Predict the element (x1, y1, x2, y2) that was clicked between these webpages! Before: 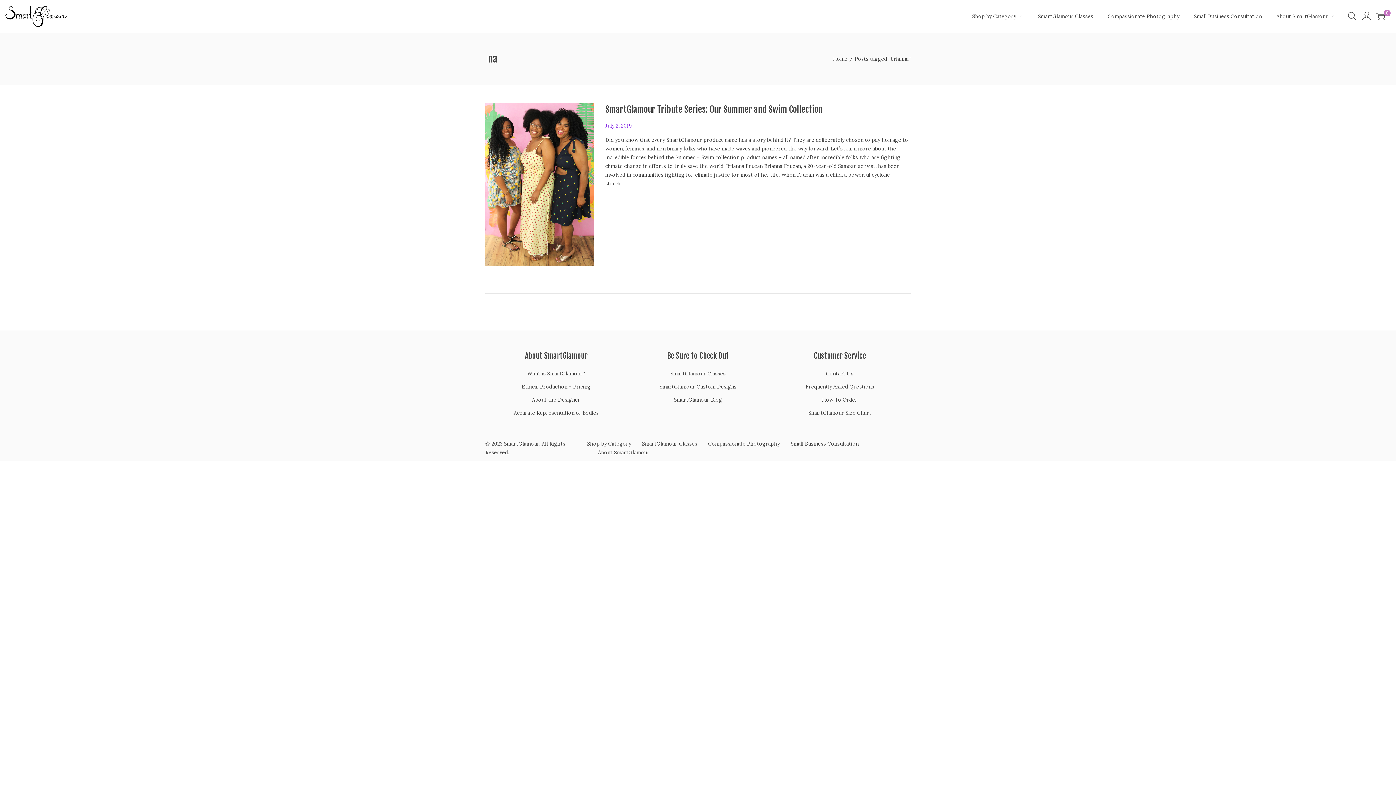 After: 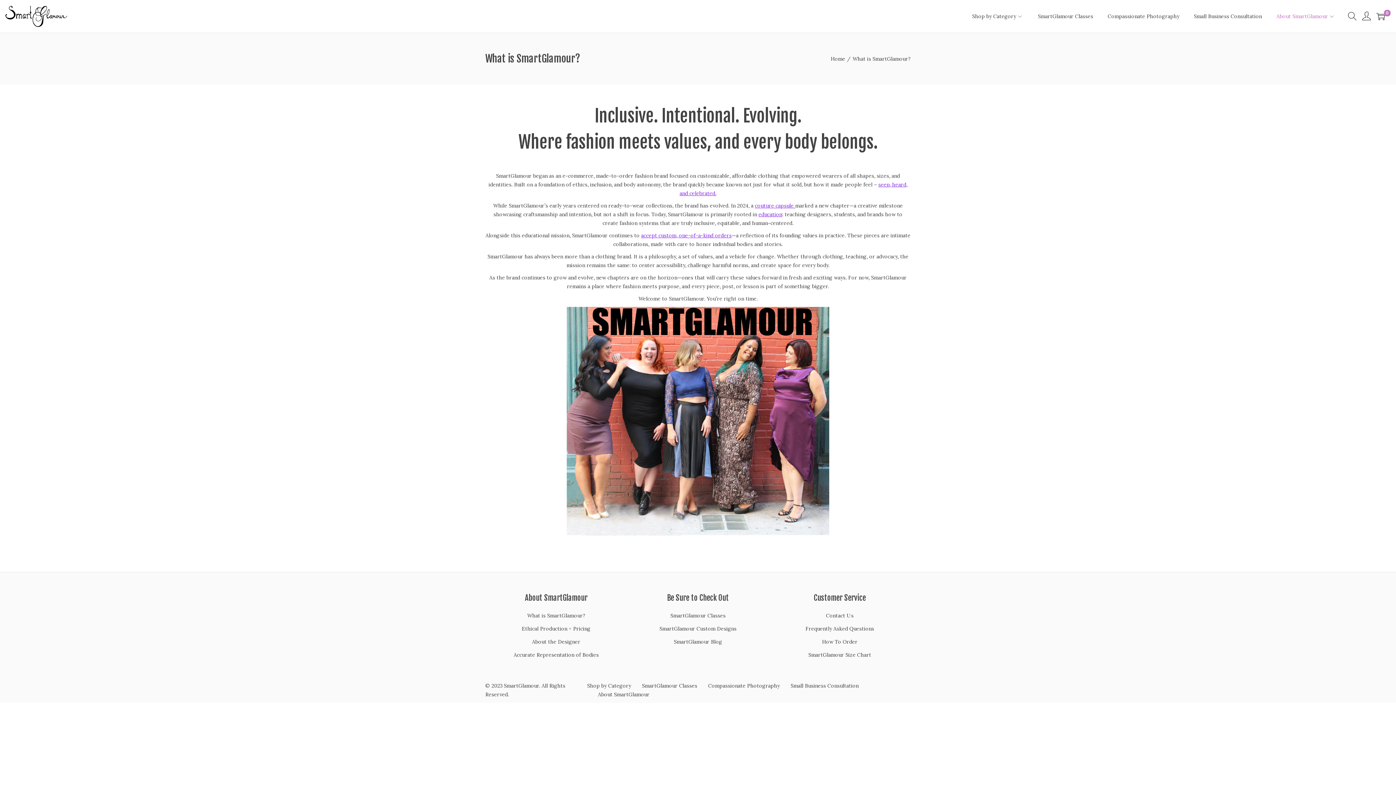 Action: bbox: (1276, 0, 1335, 32) label: About SmartGlamour